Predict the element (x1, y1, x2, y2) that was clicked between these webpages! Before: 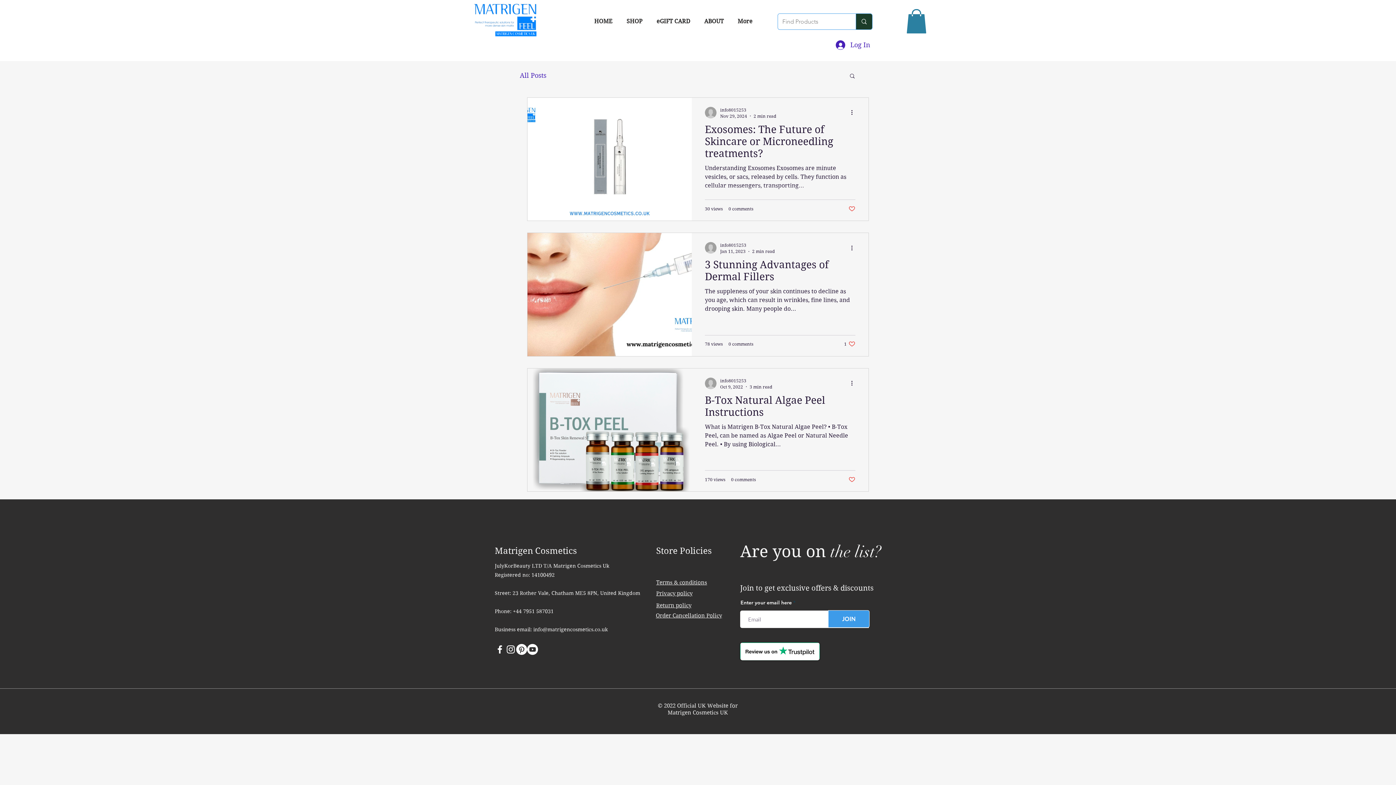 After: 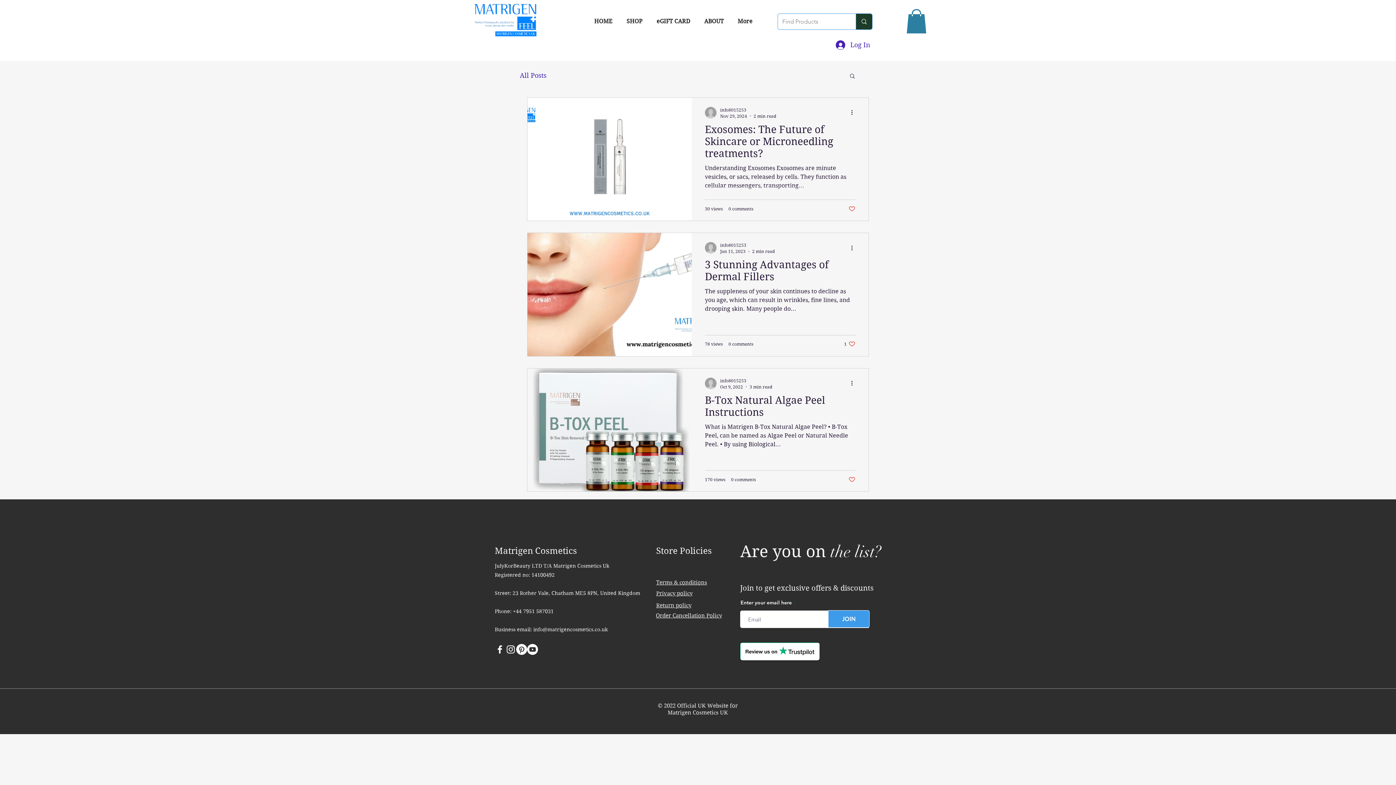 Action: bbox: (494, 644, 505, 655) label: Facebook